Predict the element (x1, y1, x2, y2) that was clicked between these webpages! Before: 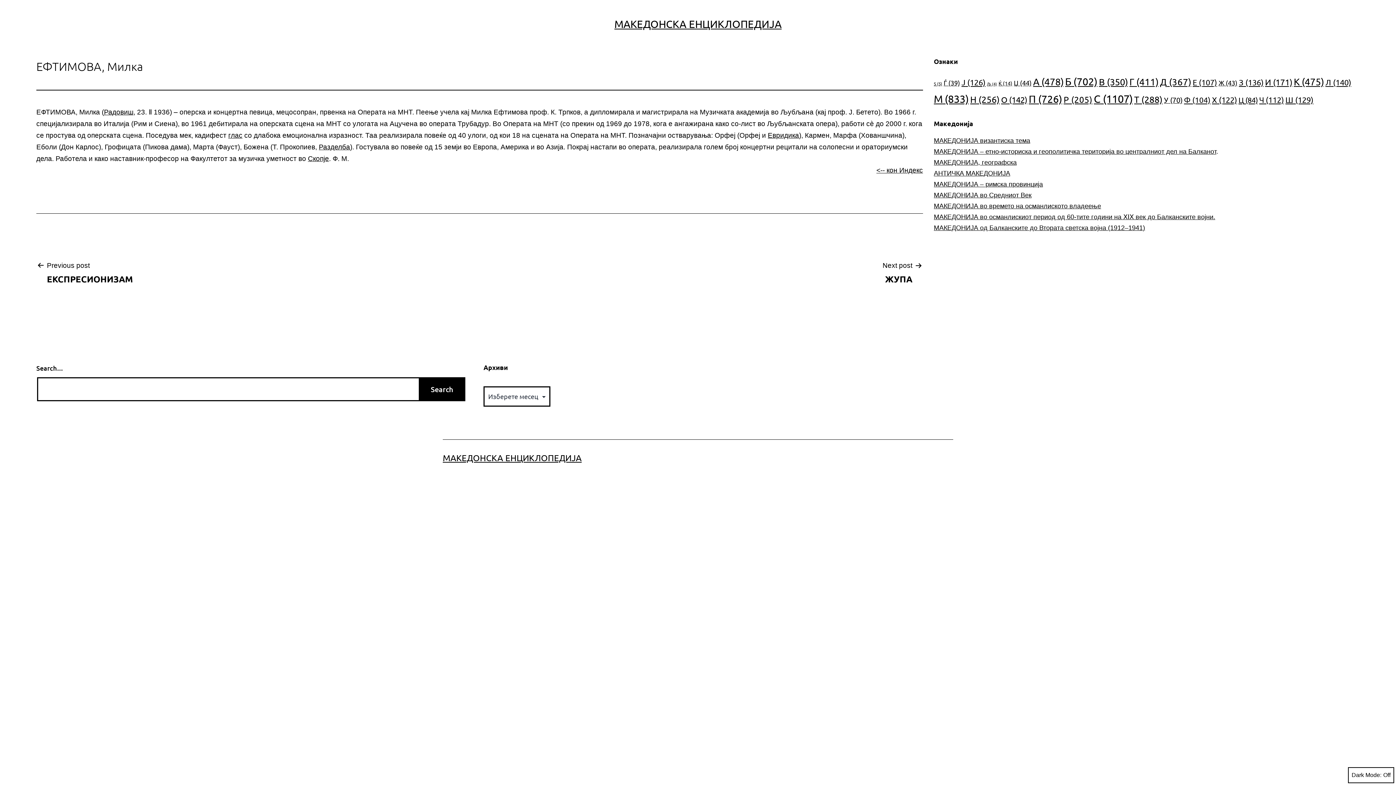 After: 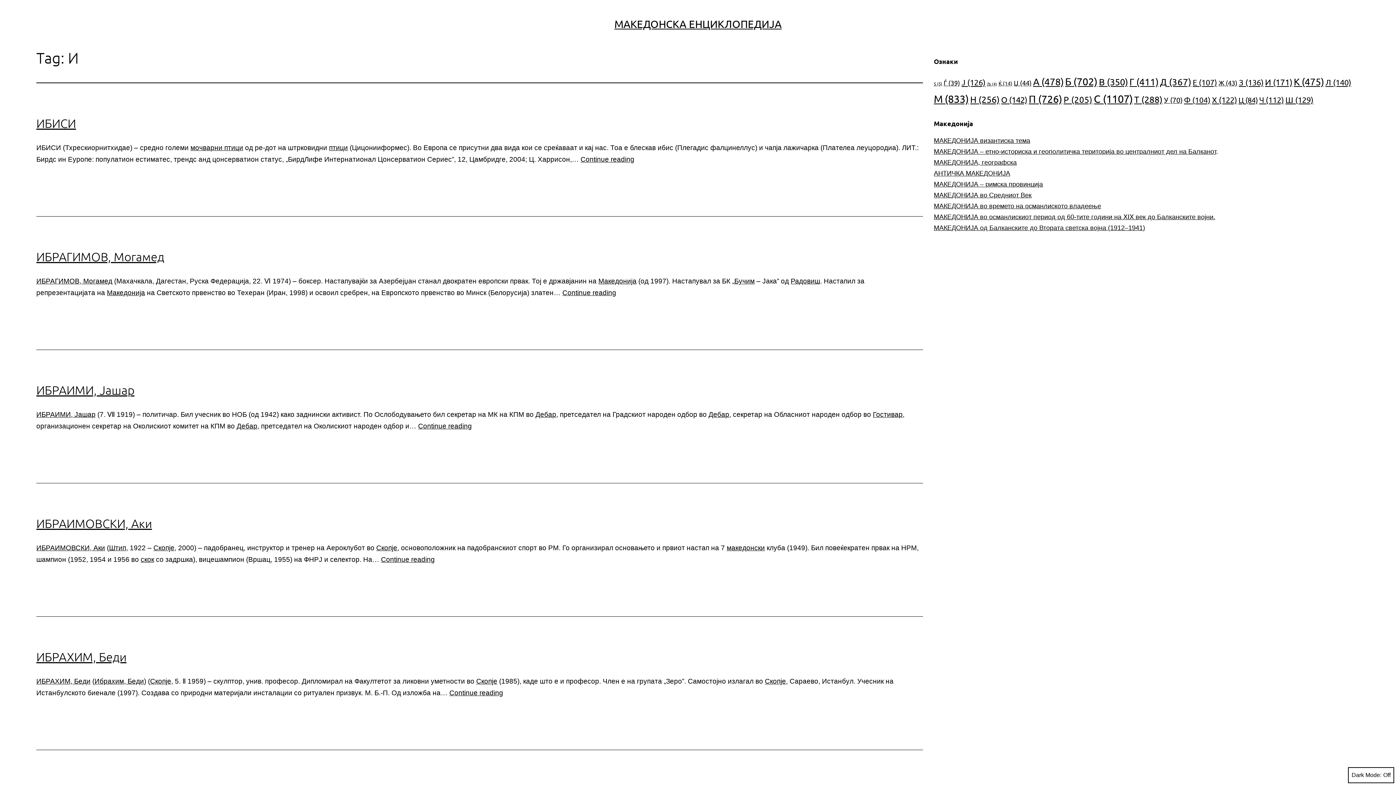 Action: label: И (171 елемент) bbox: (1265, 76, 1292, 87)